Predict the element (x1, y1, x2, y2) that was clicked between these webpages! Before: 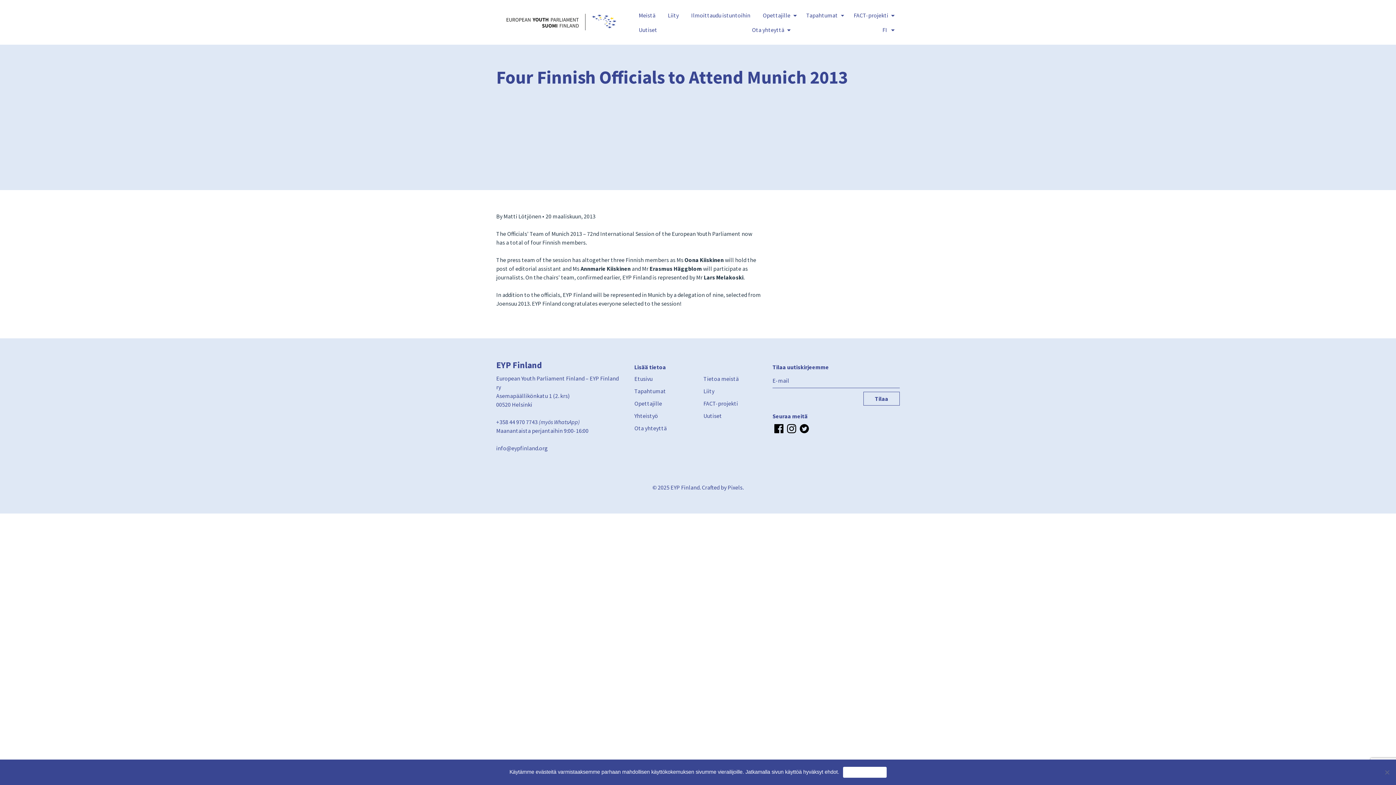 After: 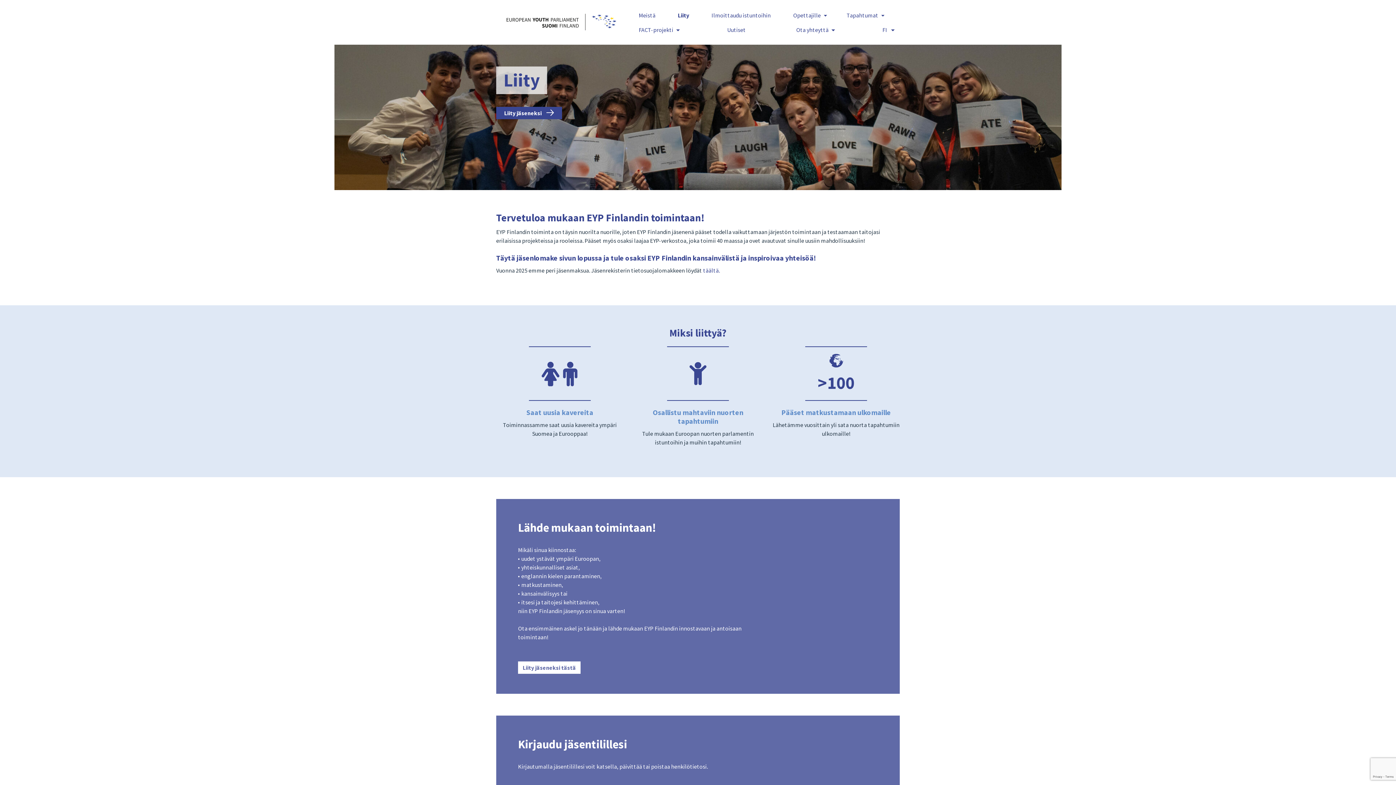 Action: label: Liity bbox: (703, 387, 714, 394)